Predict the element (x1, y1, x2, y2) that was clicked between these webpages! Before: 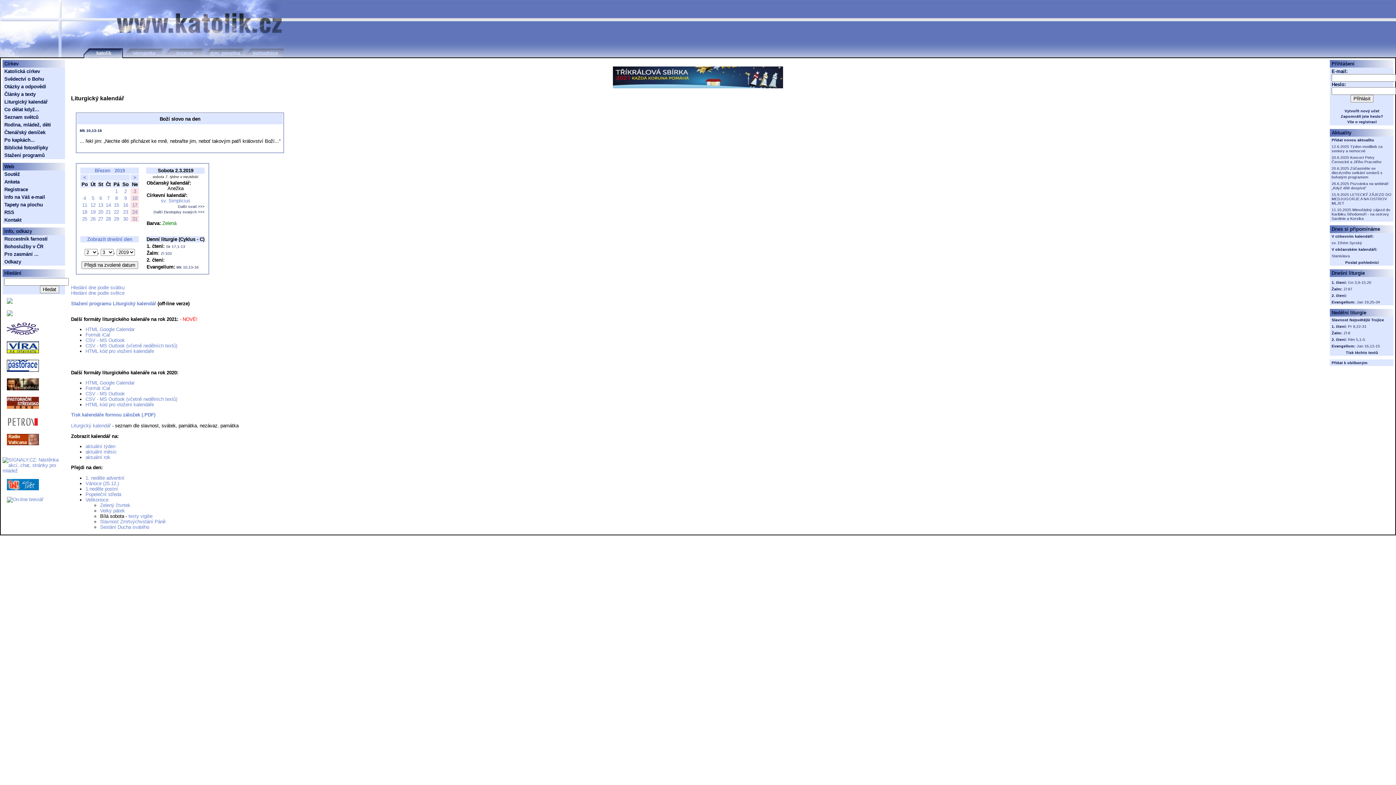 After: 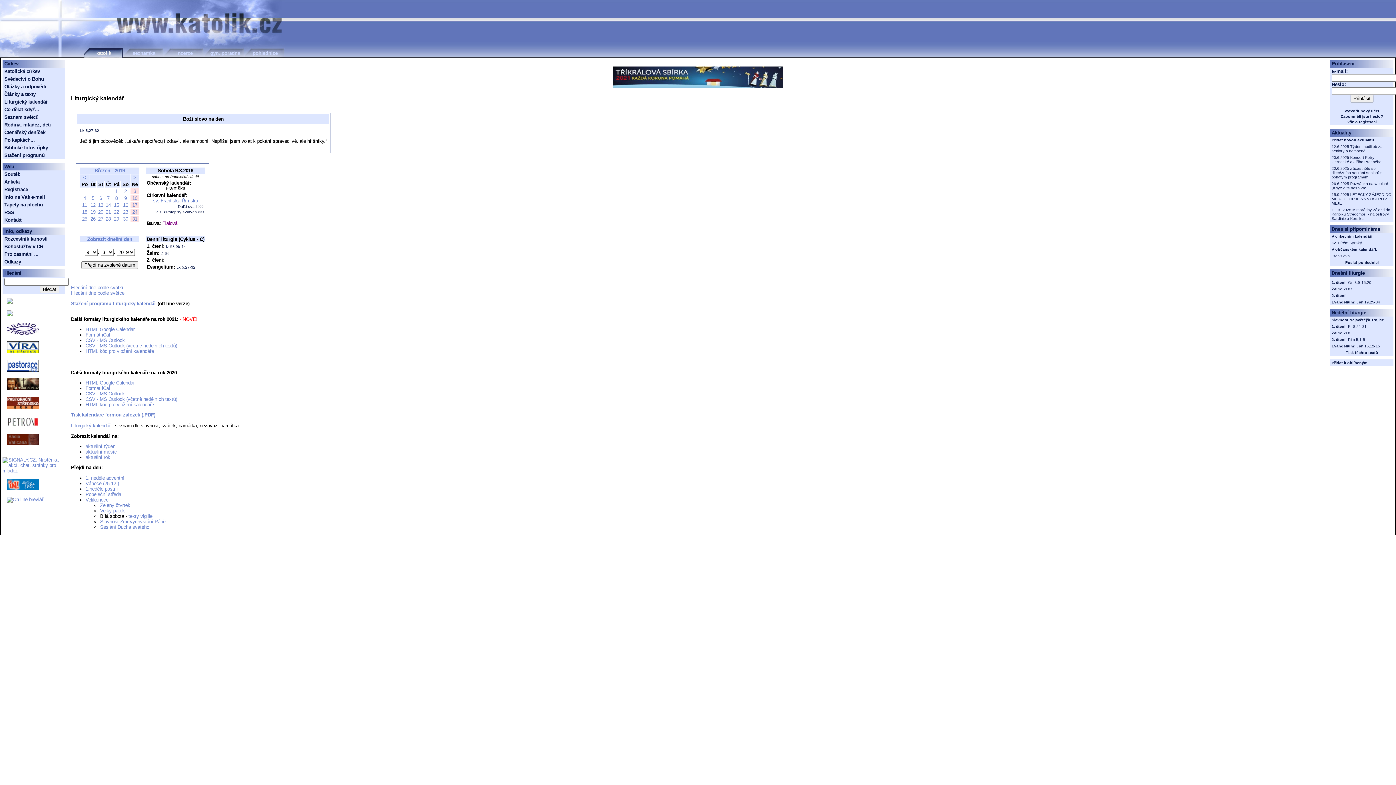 Action: bbox: (124, 195, 126, 201) label: 9